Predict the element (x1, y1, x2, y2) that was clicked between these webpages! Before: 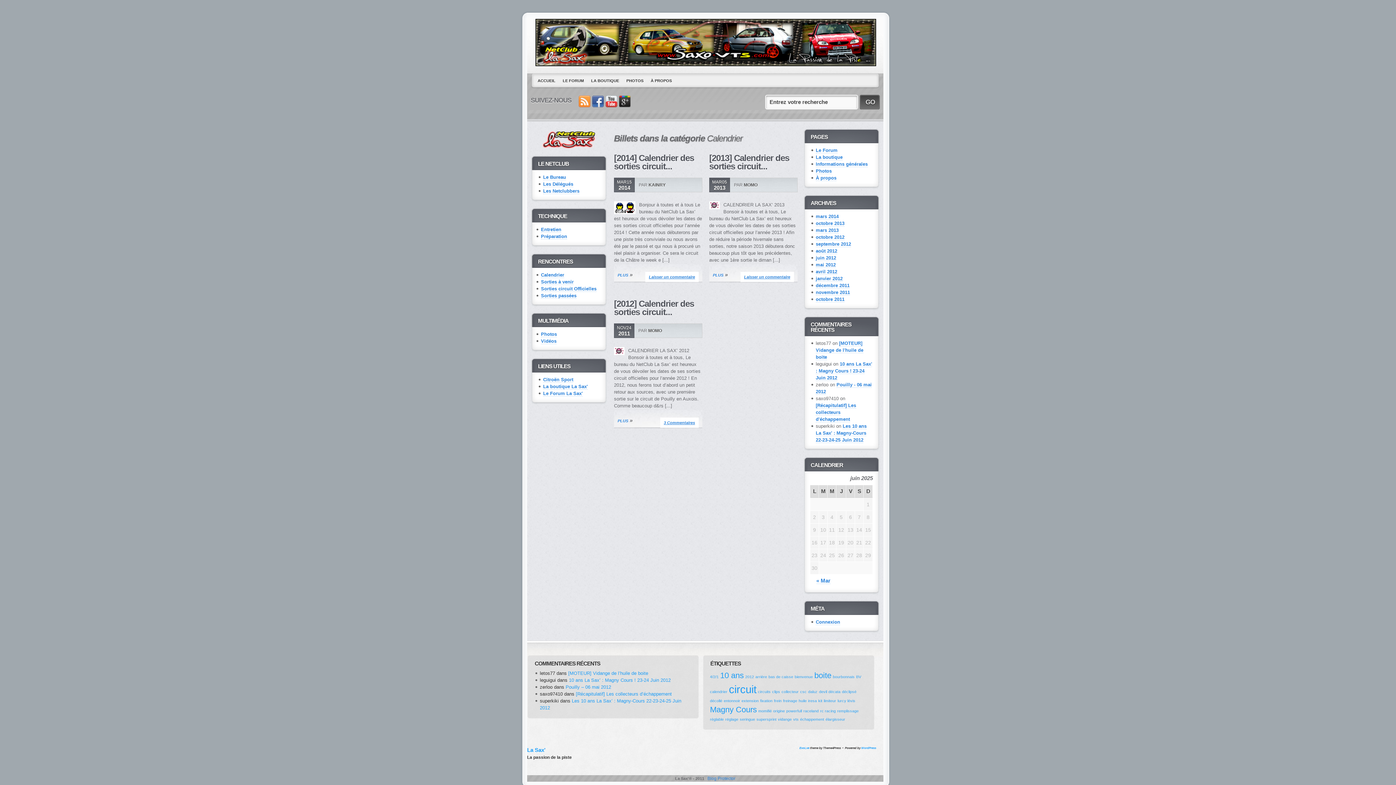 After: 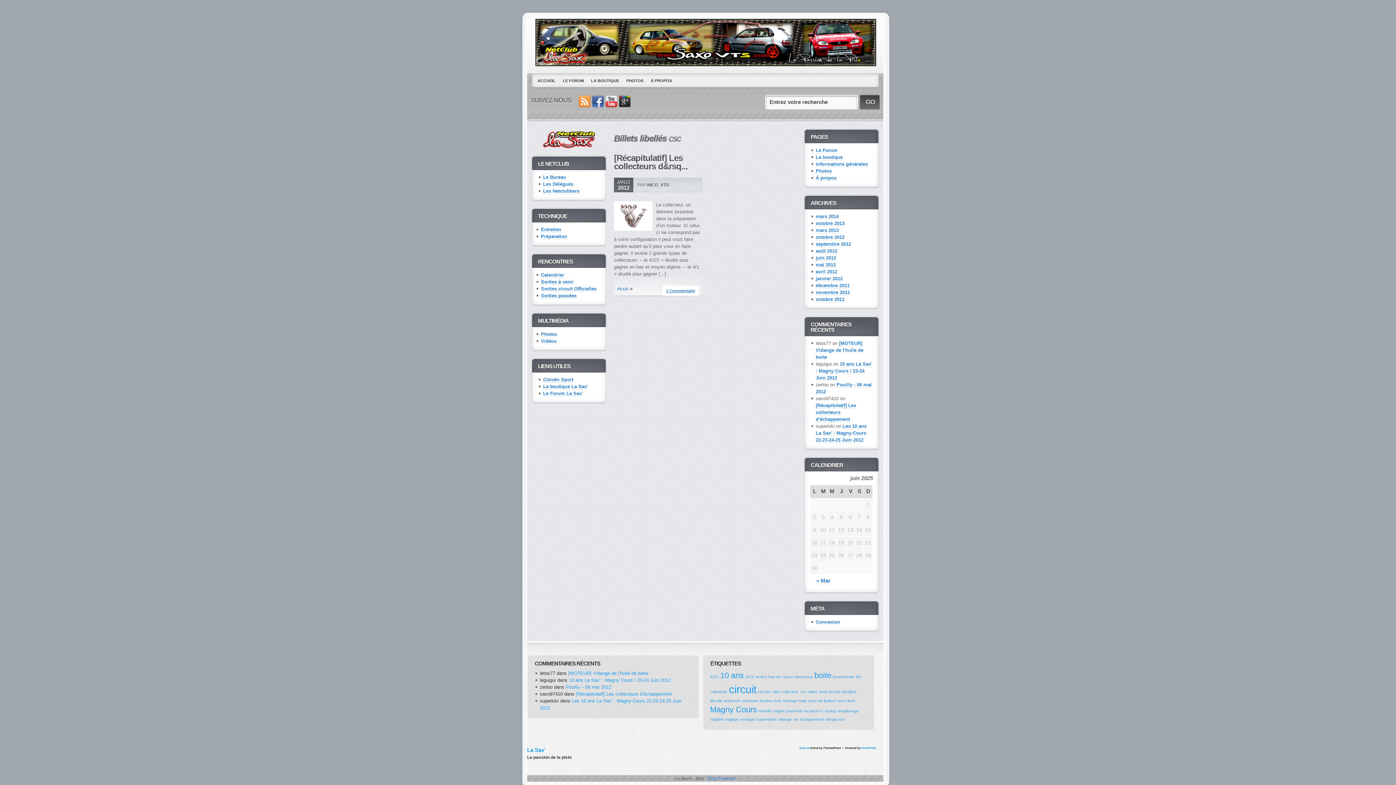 Action: bbox: (800, 689, 806, 694) label: csc (1 élément)